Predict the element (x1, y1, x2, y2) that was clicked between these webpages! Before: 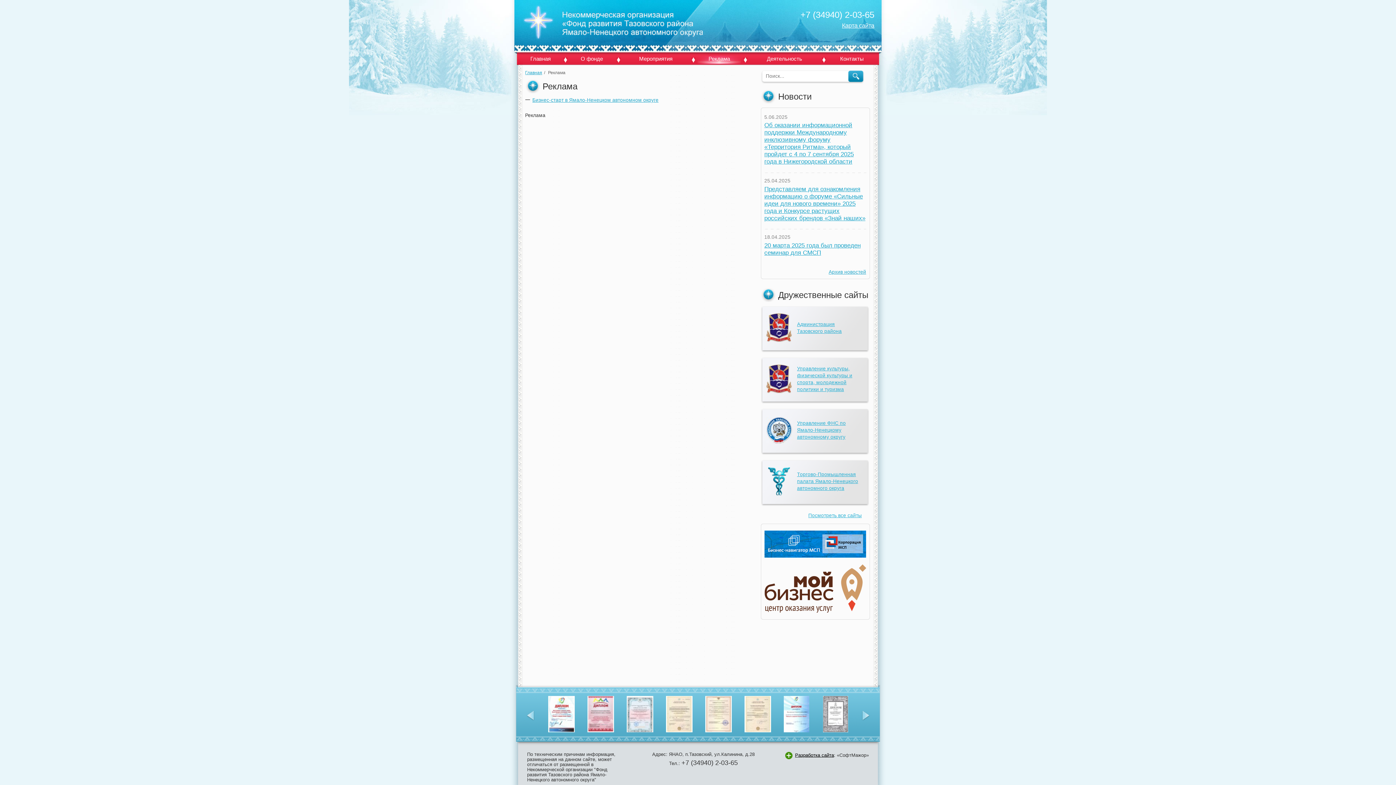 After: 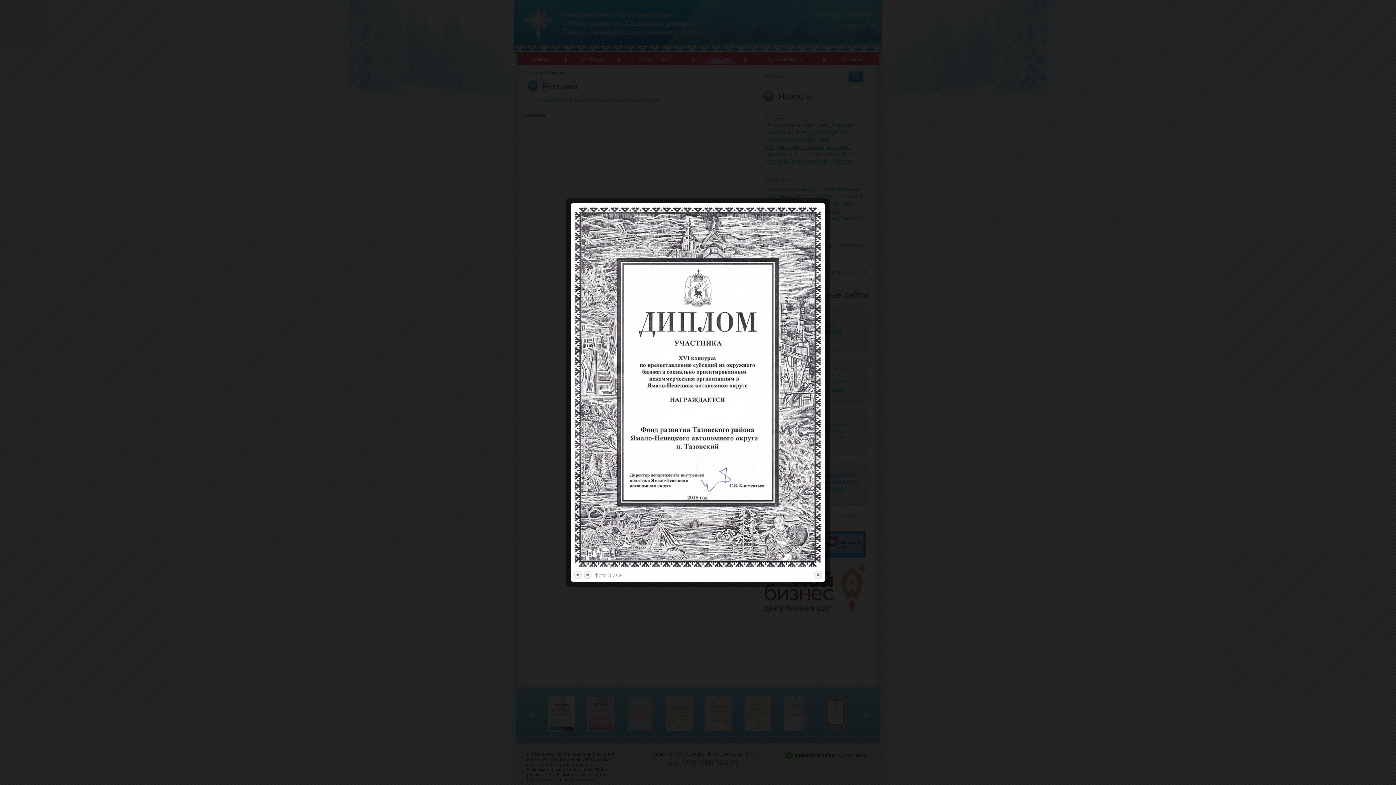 Action: bbox: (823, 728, 848, 733)